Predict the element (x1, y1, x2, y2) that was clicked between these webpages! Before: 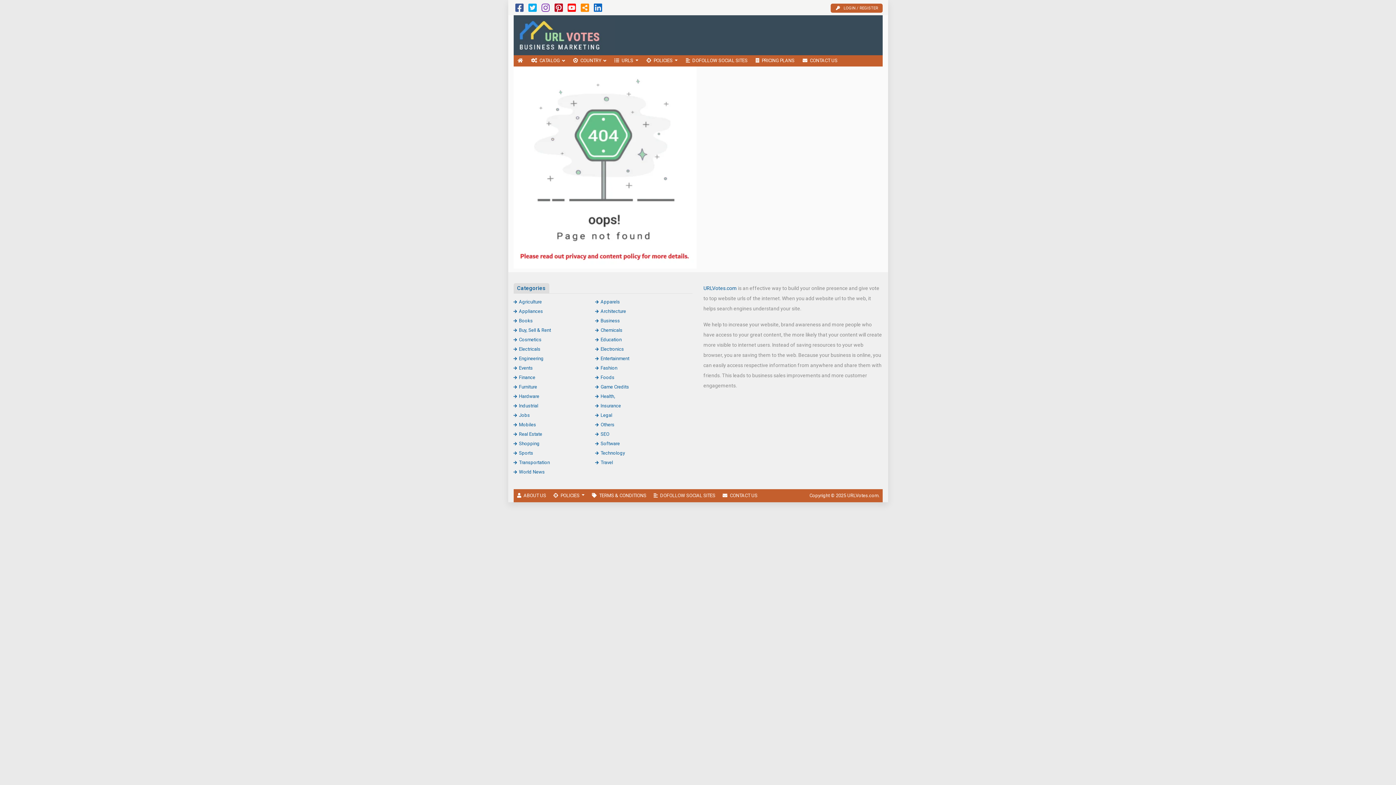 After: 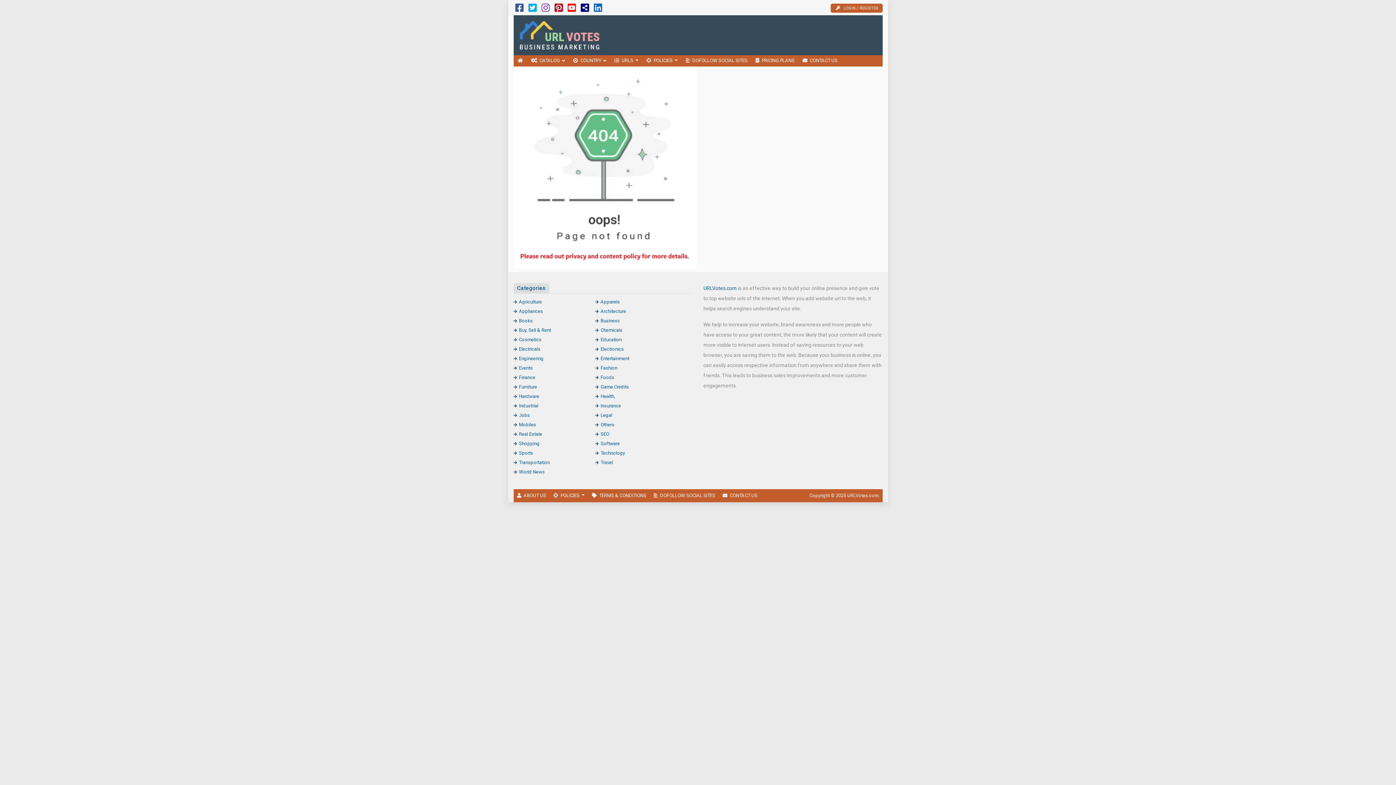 Action: bbox: (580, 6, 589, 12)